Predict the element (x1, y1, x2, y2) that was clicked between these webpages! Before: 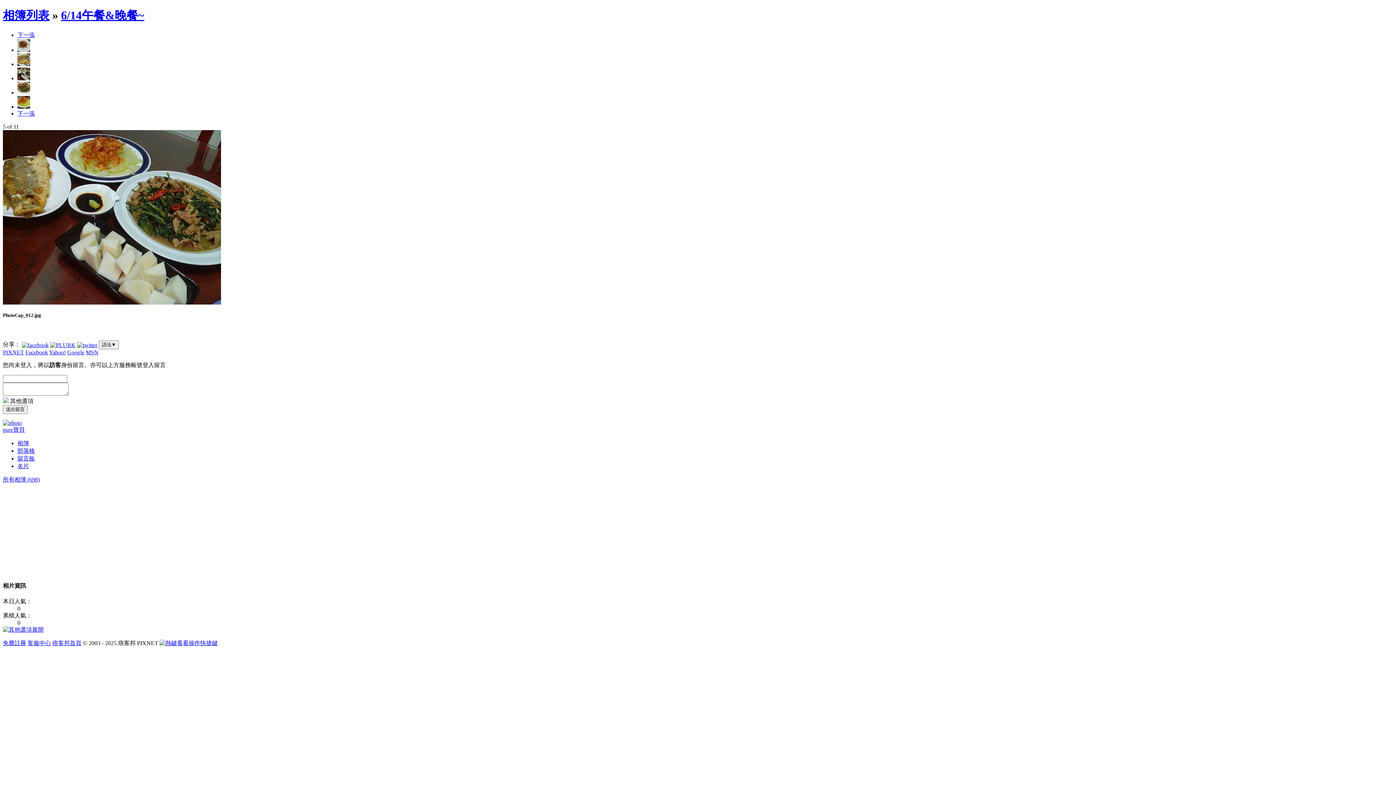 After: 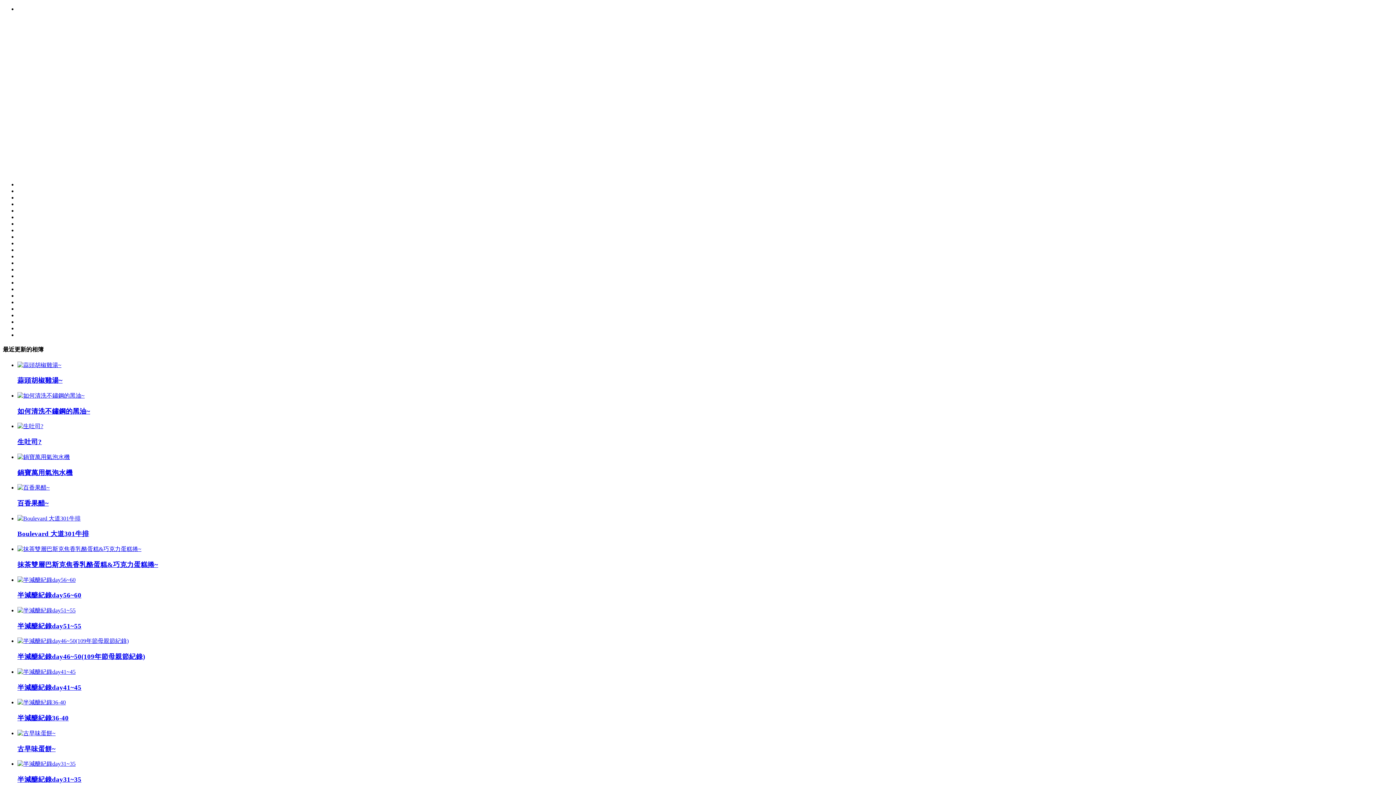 Action: label: 相簿 bbox: (17, 440, 29, 446)